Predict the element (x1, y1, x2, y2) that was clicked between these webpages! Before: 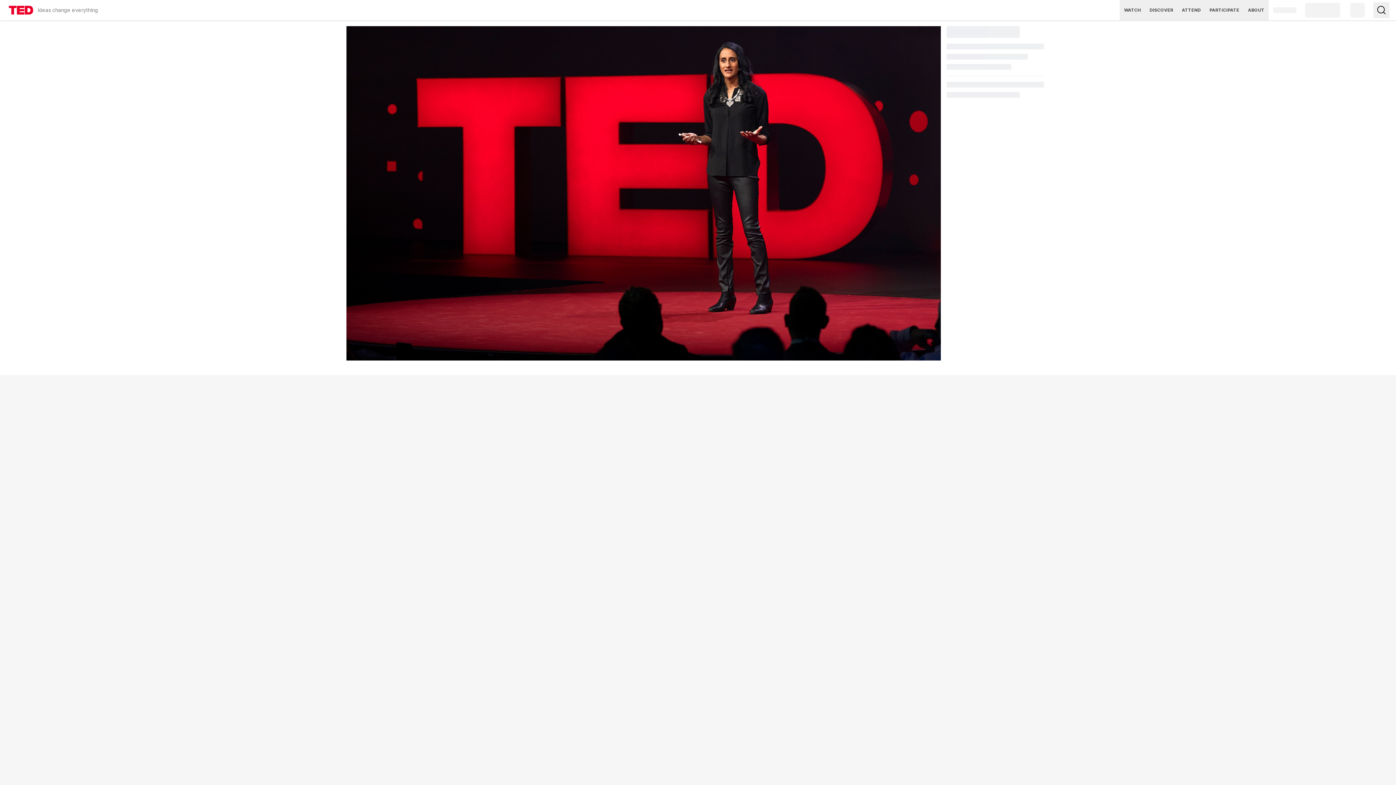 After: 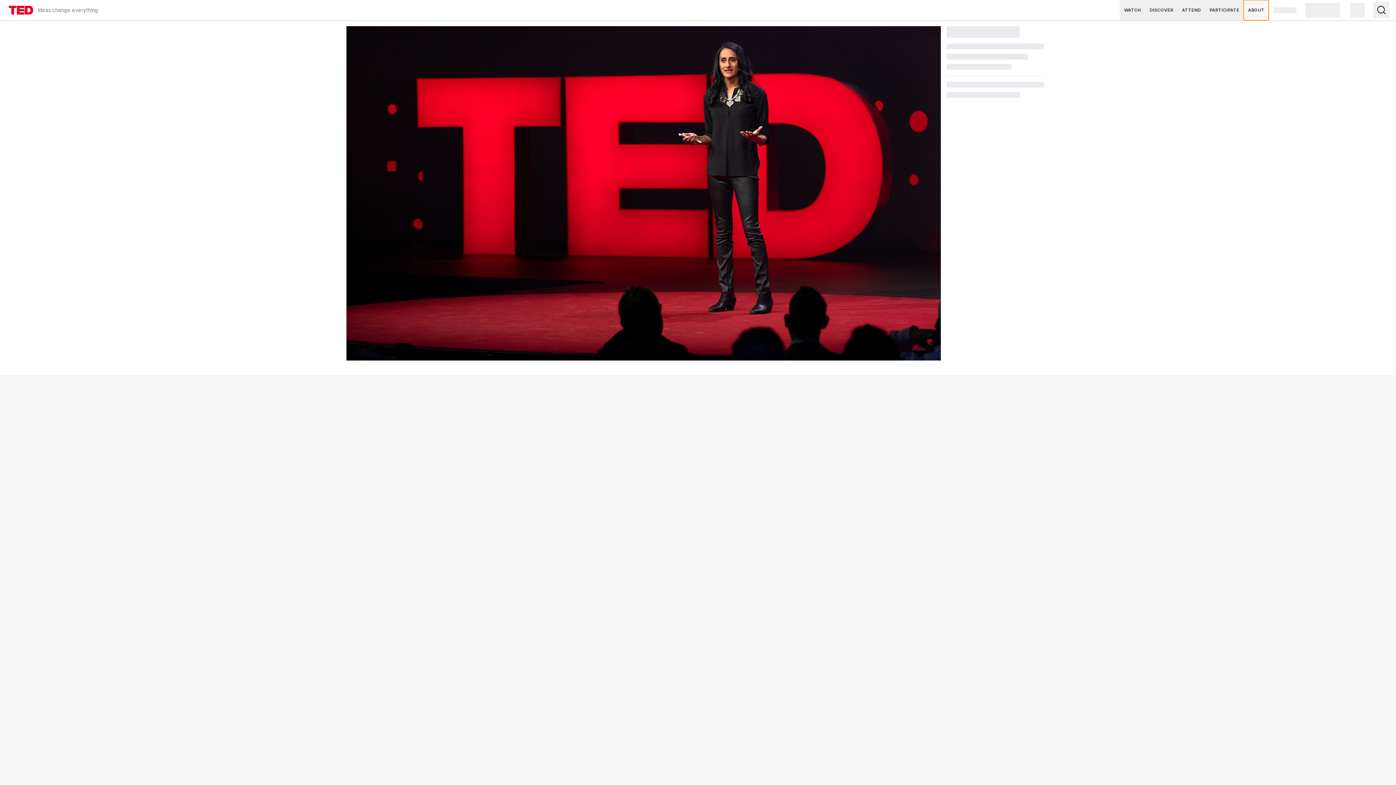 Action: bbox: (1244, 0, 1269, 20) label: ABOUT